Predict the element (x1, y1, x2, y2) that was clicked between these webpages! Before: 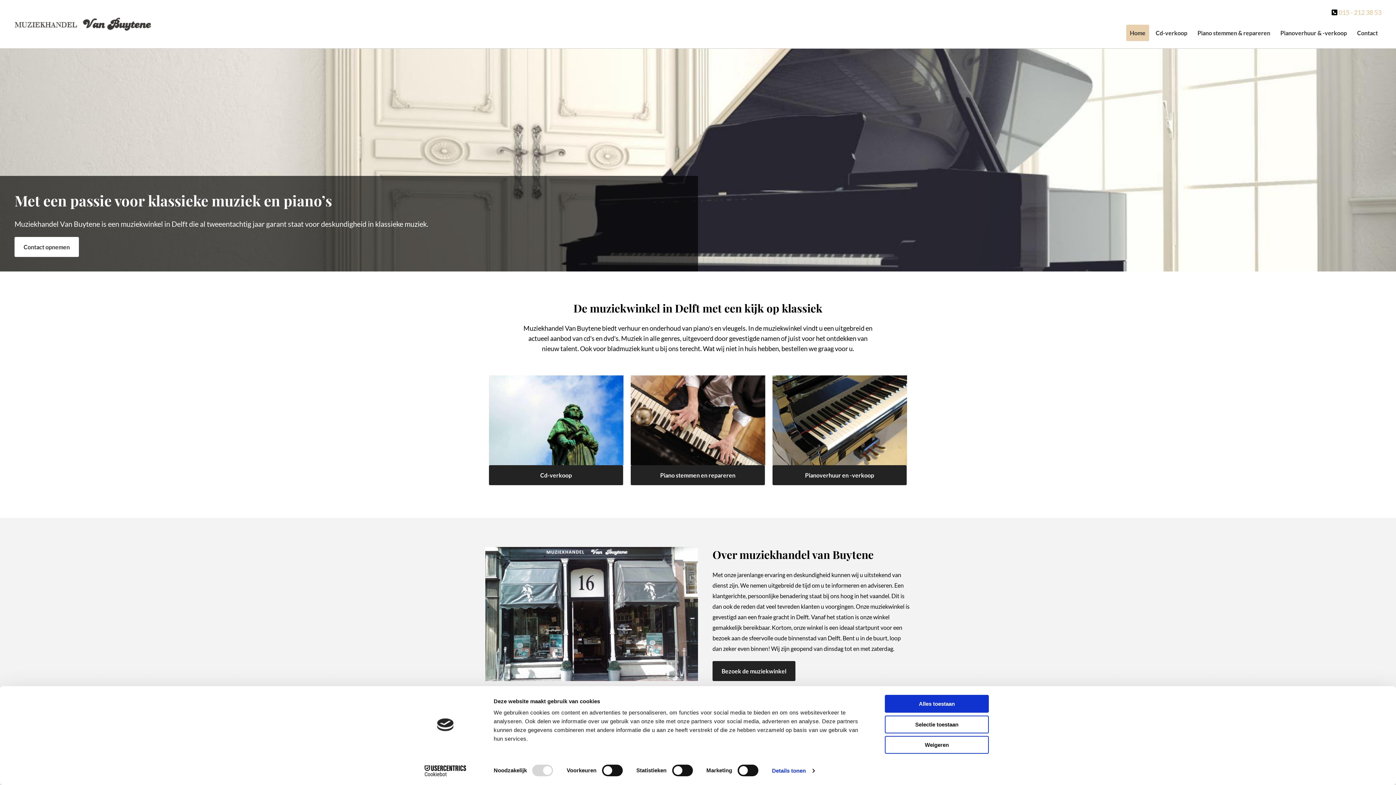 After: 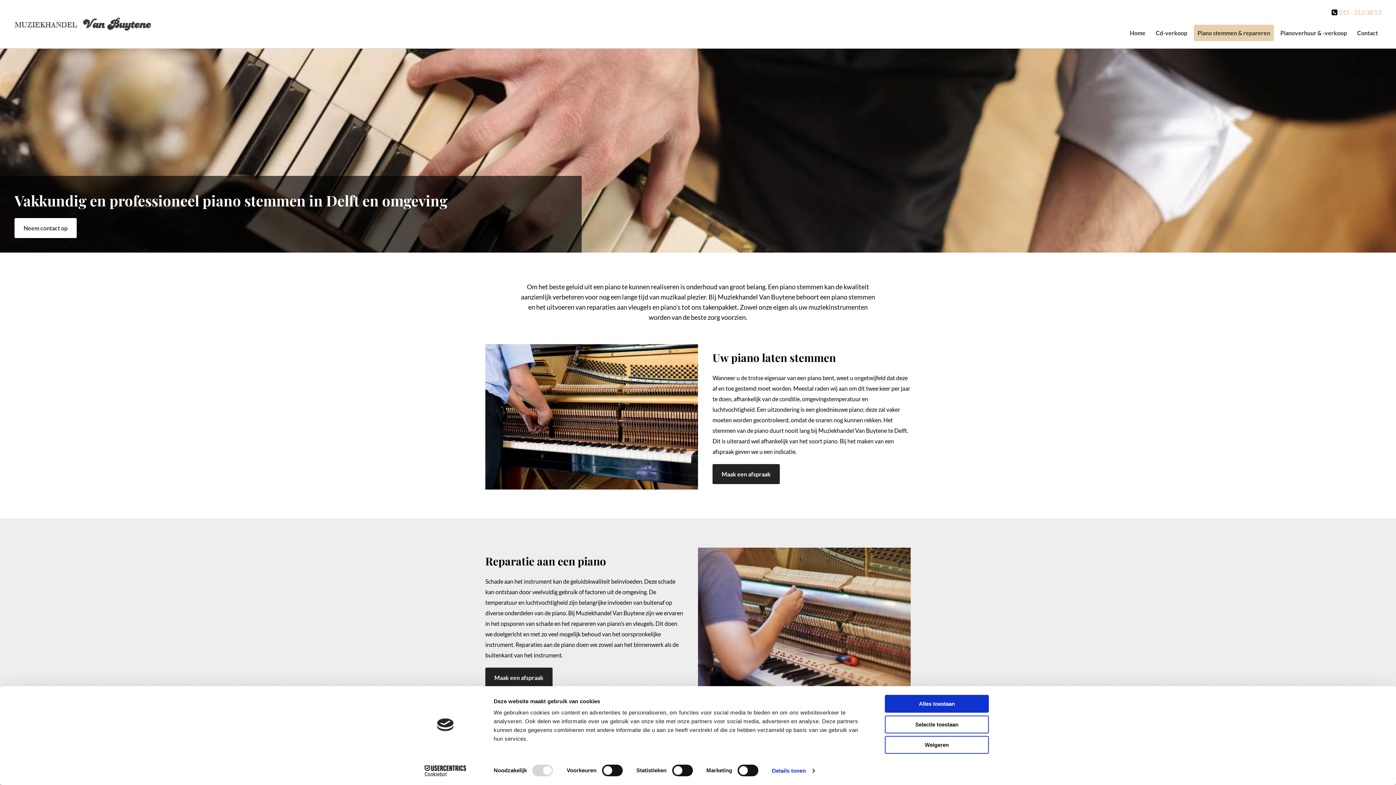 Action: bbox: (1194, 24, 1274, 41) label: Piano stemmen & repareren